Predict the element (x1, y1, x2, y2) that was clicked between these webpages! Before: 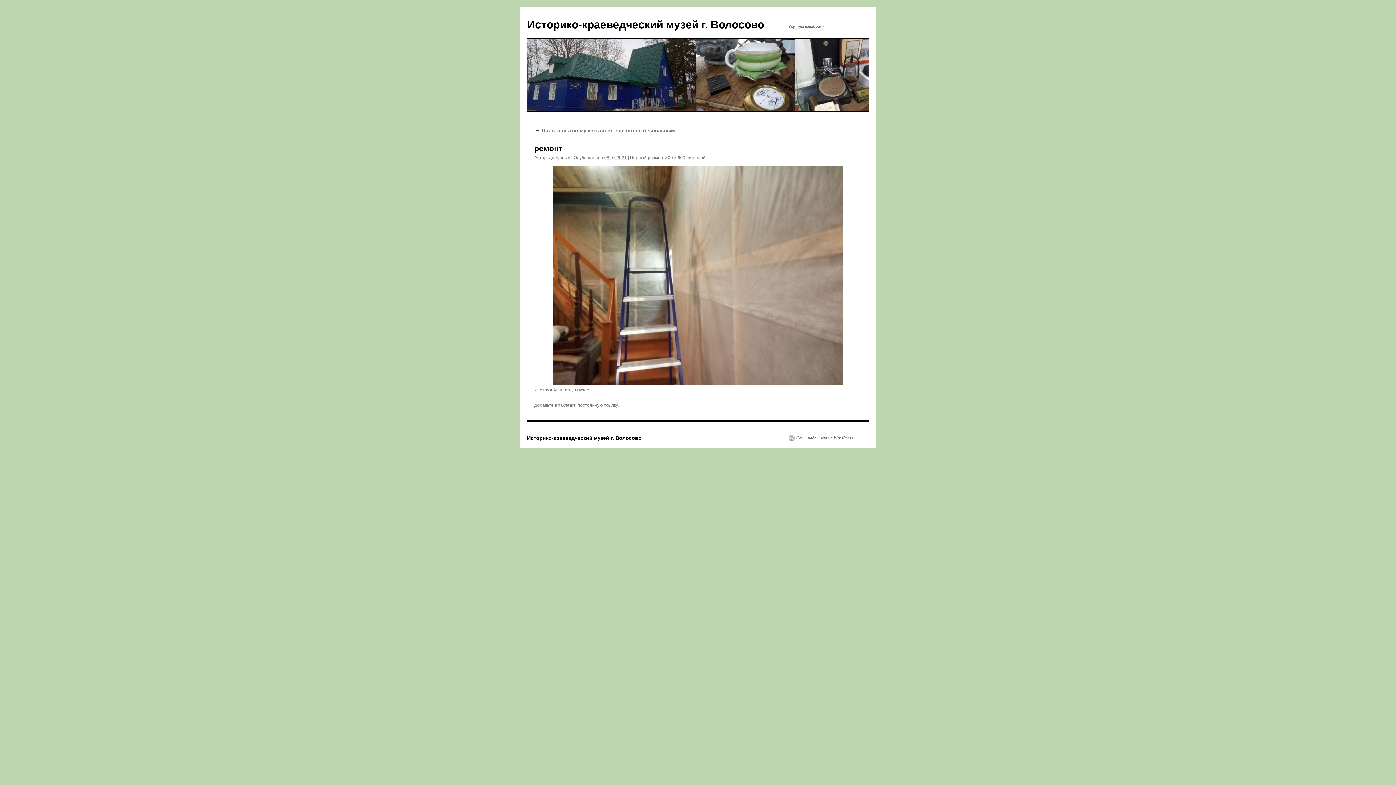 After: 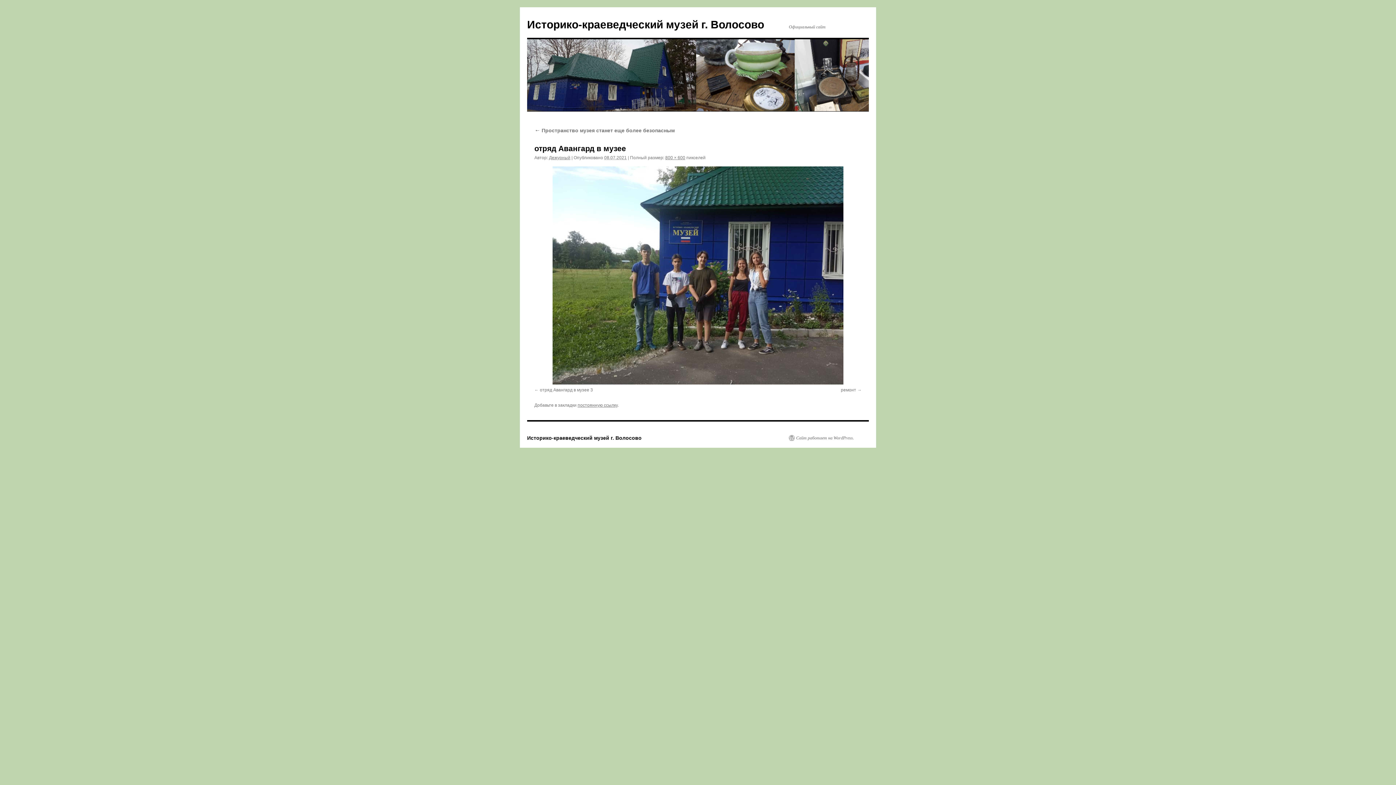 Action: label: отряд Авангард в музее bbox: (534, 387, 589, 392)